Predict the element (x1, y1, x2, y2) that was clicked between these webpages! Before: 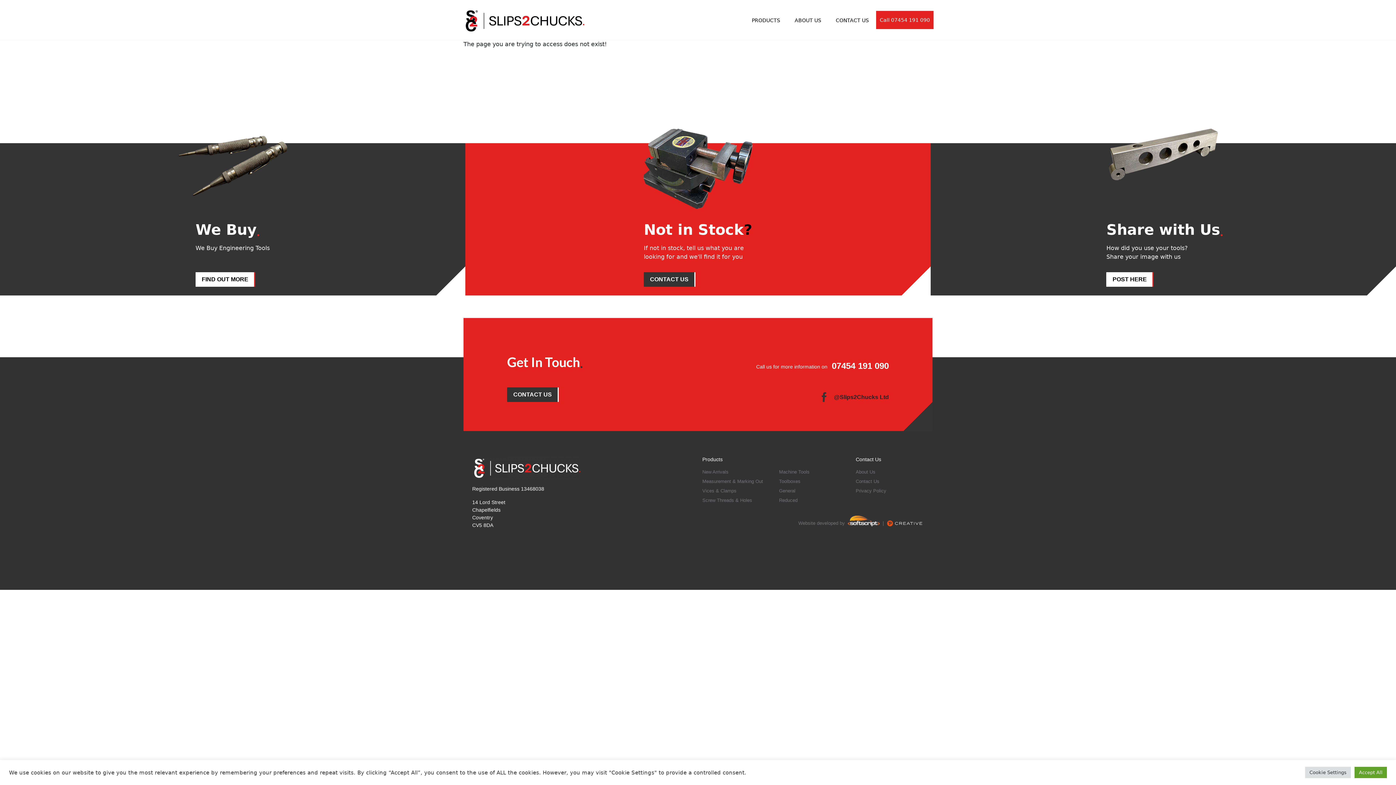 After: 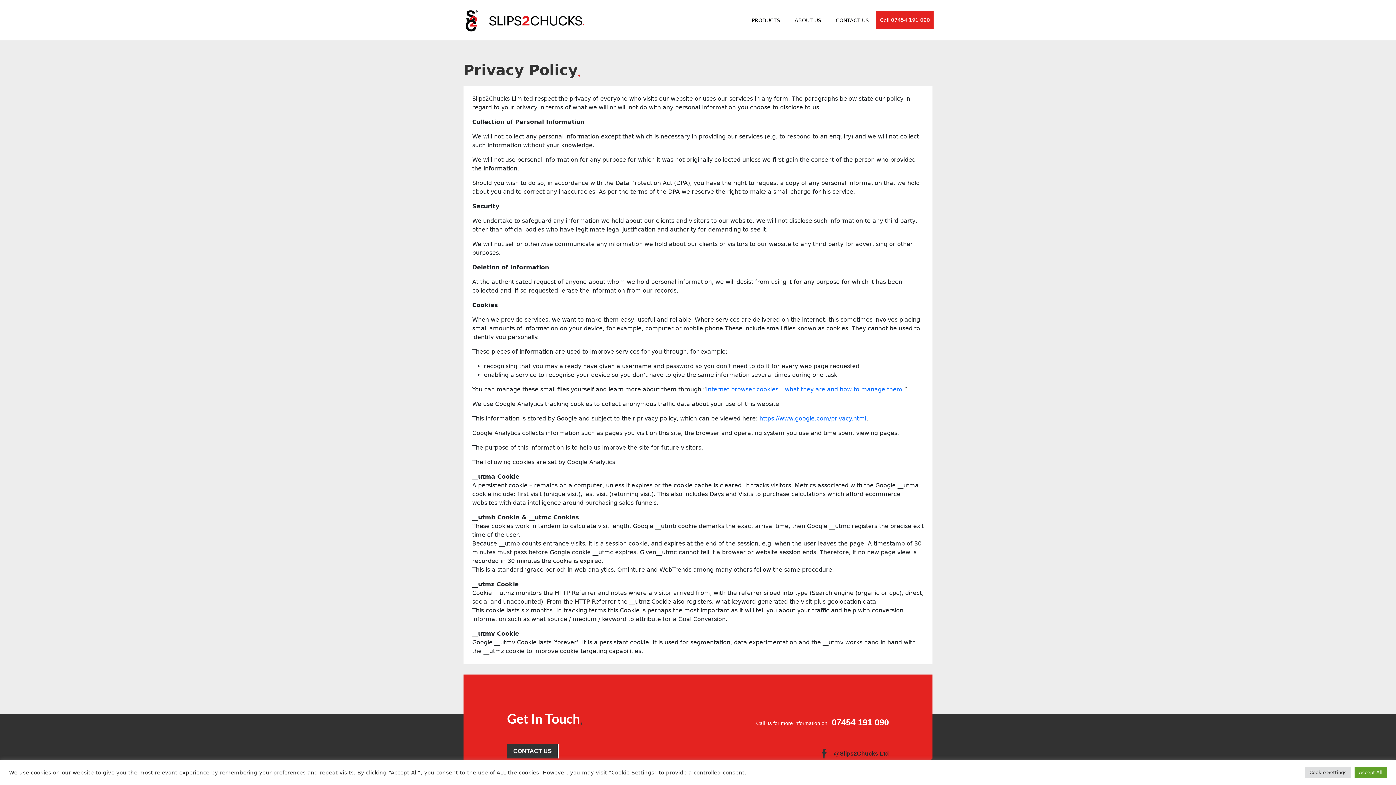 Action: bbox: (856, 488, 886, 493) label: Privacy Policy